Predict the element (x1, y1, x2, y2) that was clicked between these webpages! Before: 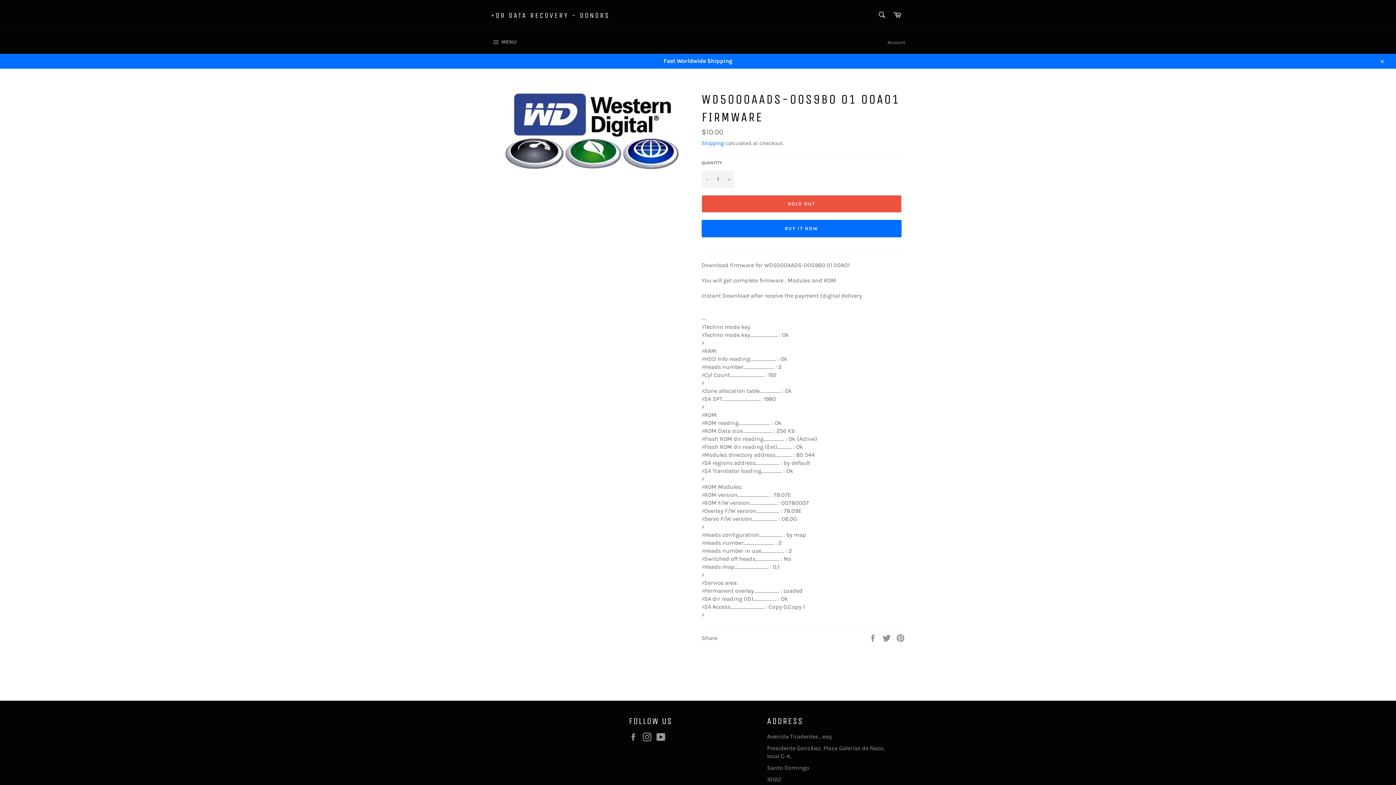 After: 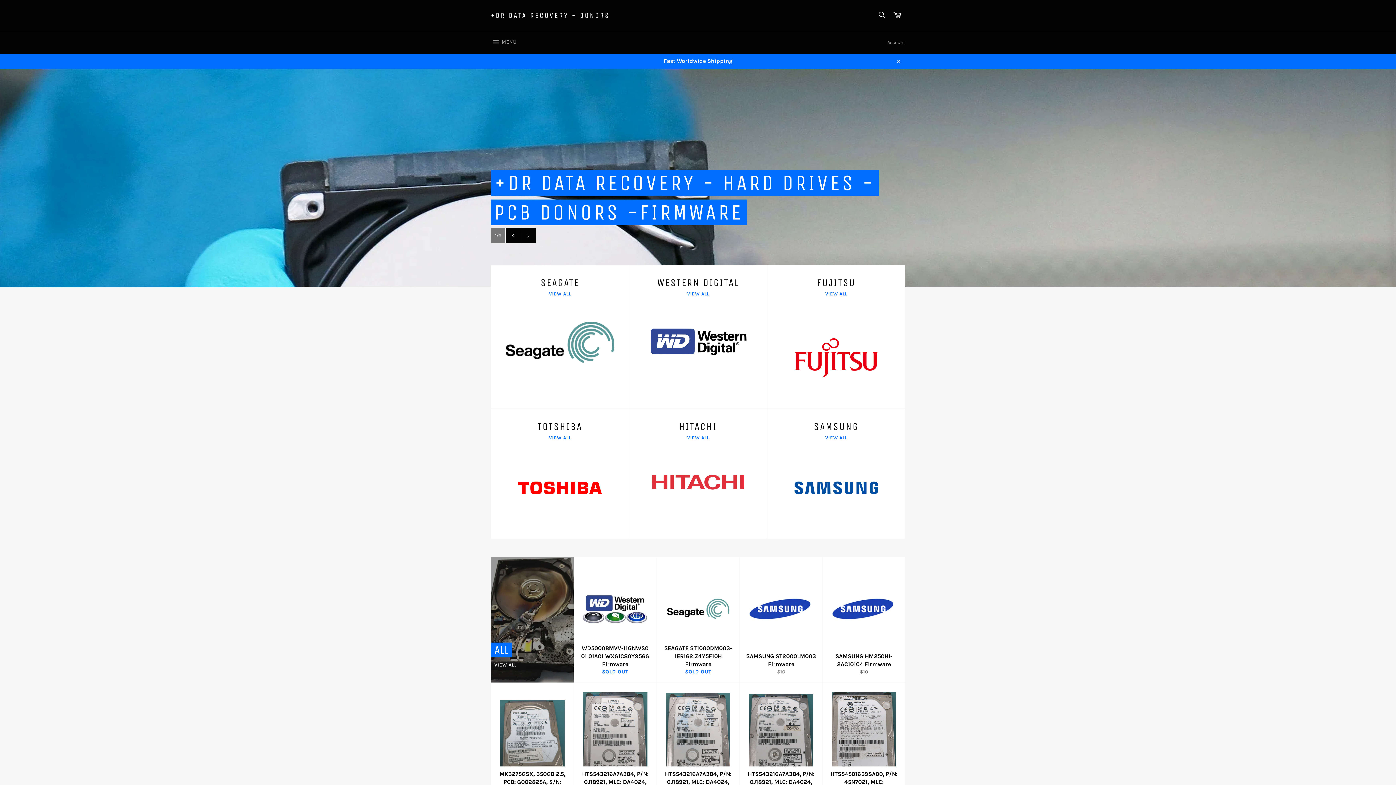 Action: bbox: (490, 10, 610, 20) label: +DR DATA RECOVERY - DONORS